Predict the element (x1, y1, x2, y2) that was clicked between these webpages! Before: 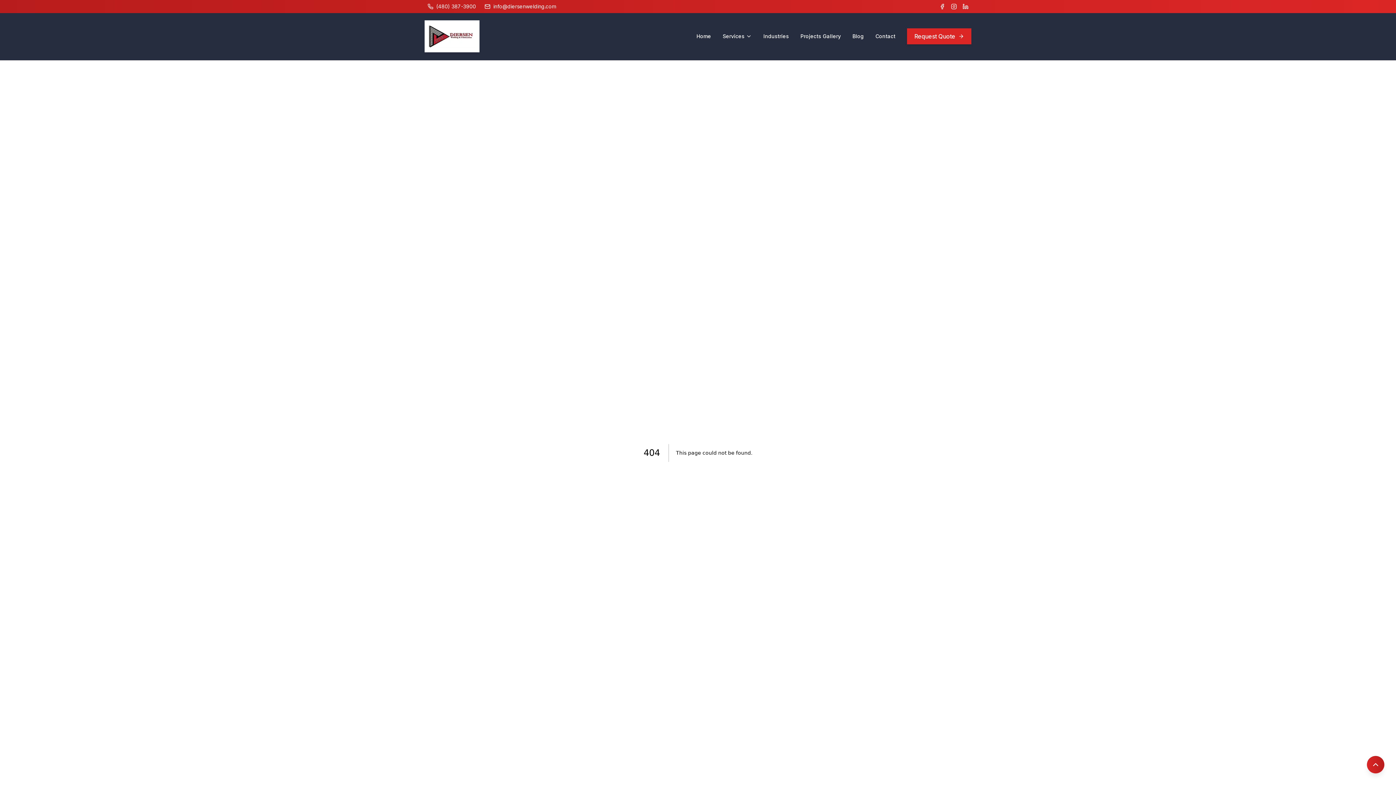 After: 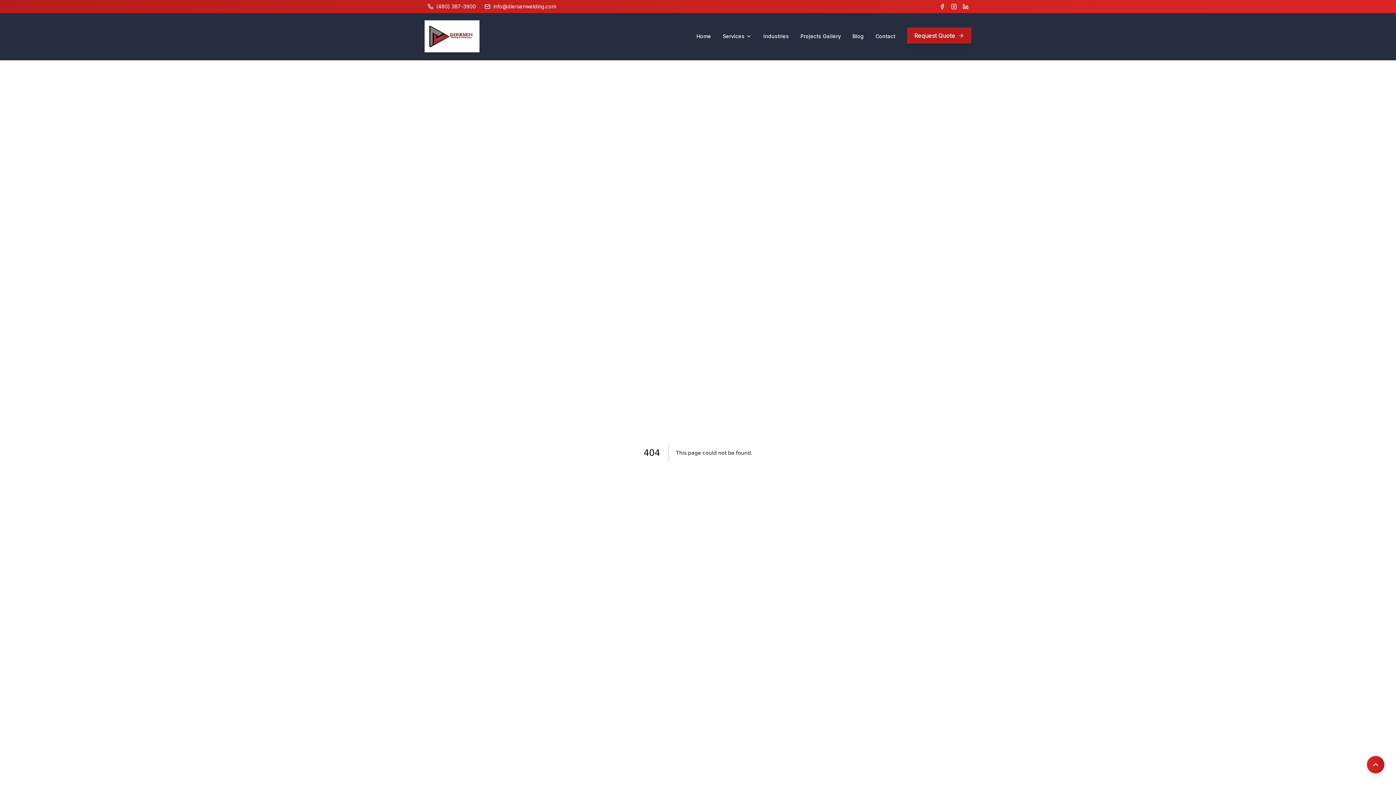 Action: bbox: (907, 28, 971, 44) label: Request Quote